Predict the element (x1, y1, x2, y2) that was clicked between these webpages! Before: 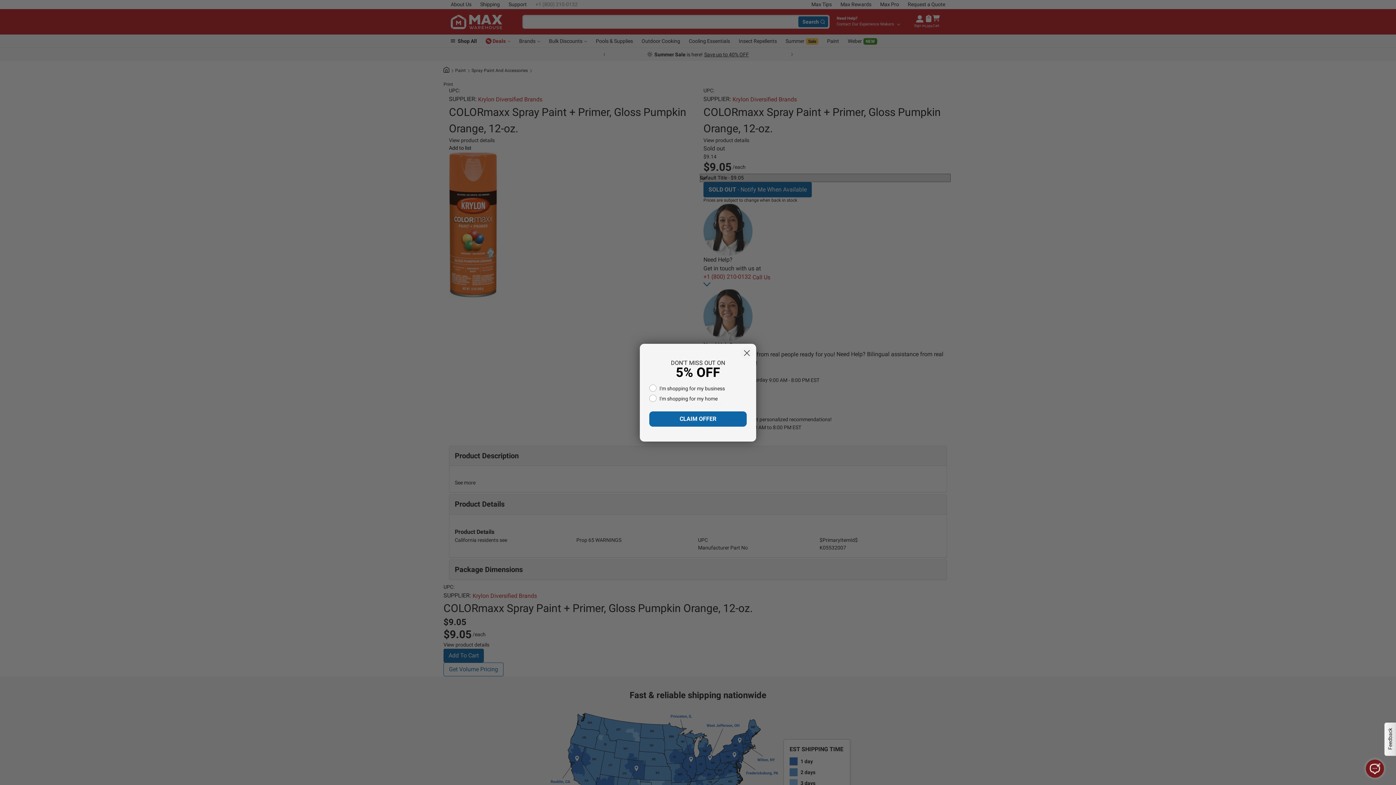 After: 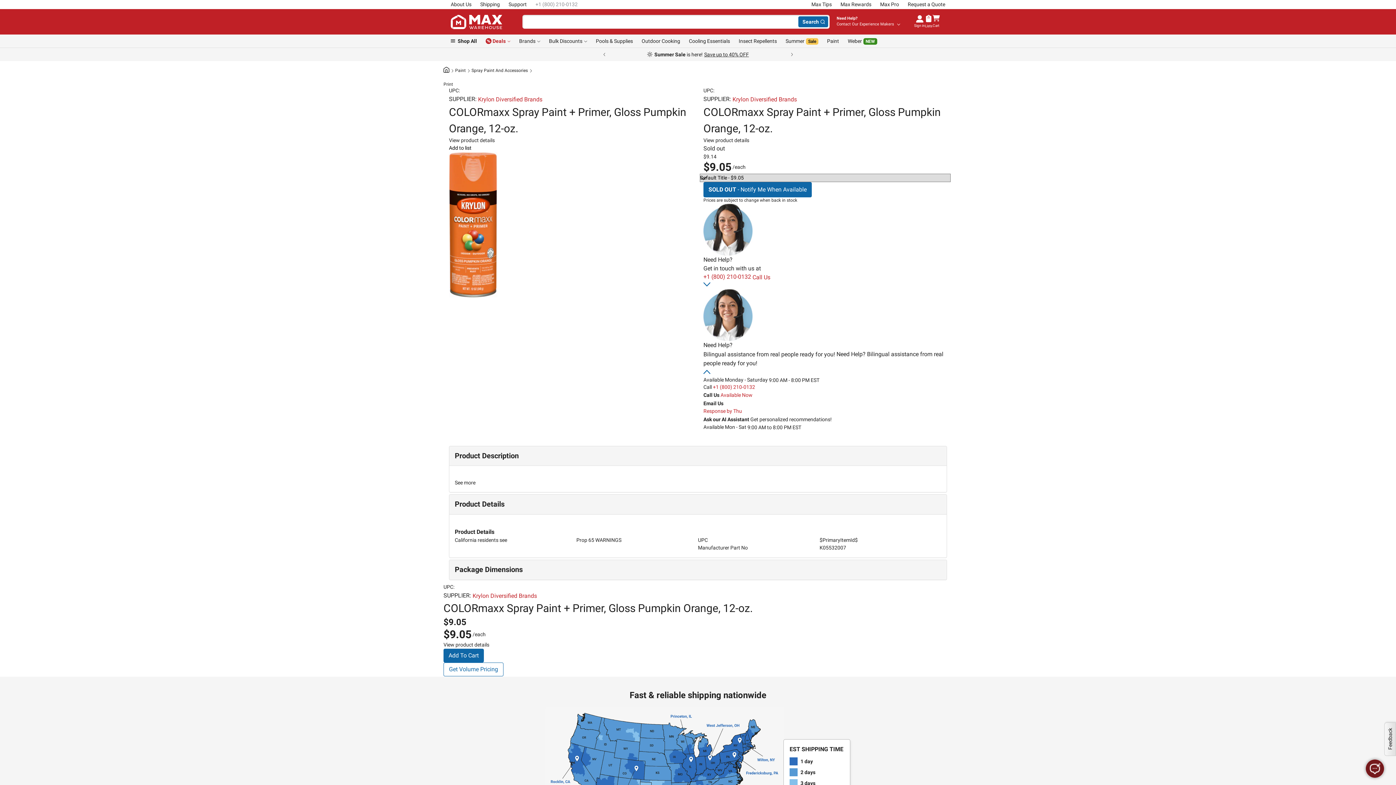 Action: bbox: (740, 346, 753, 359) label: Close dialog